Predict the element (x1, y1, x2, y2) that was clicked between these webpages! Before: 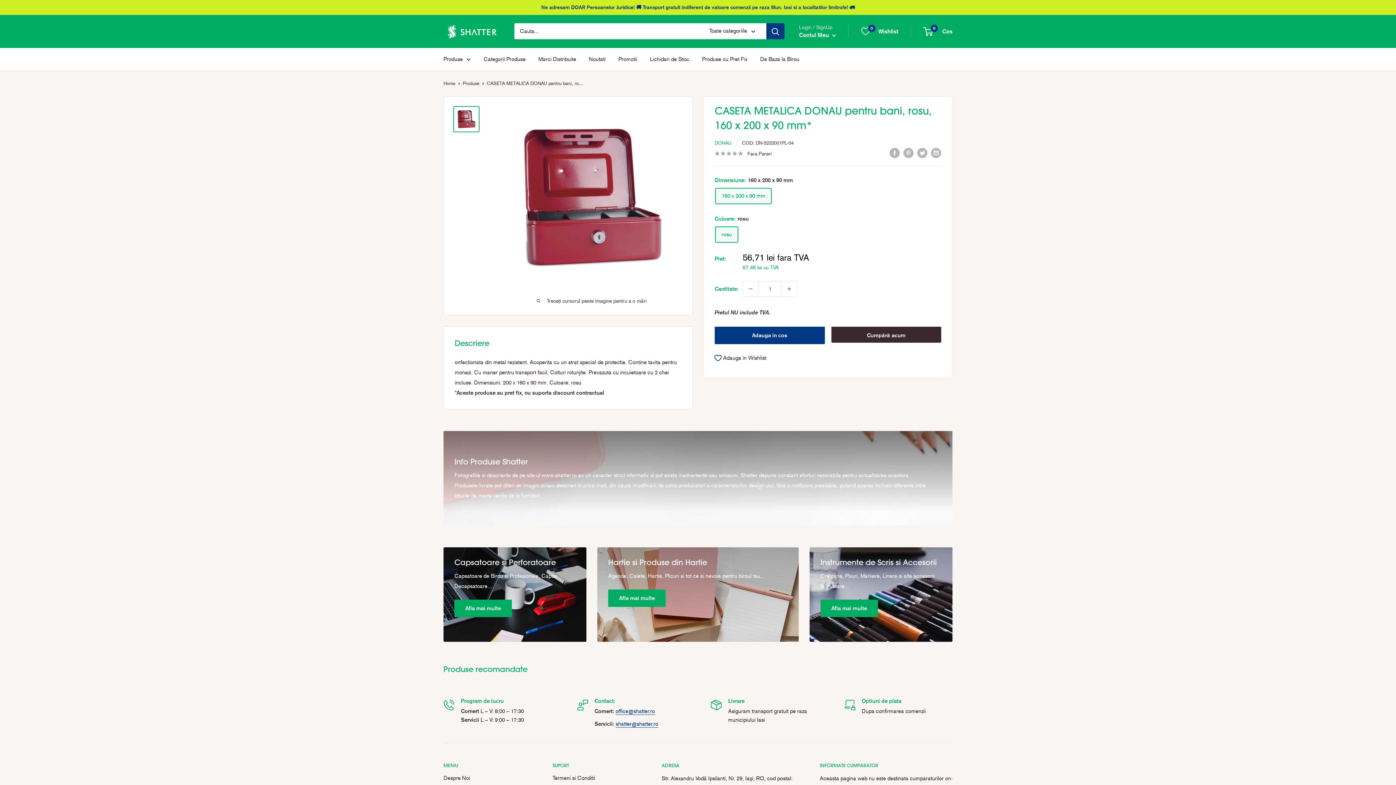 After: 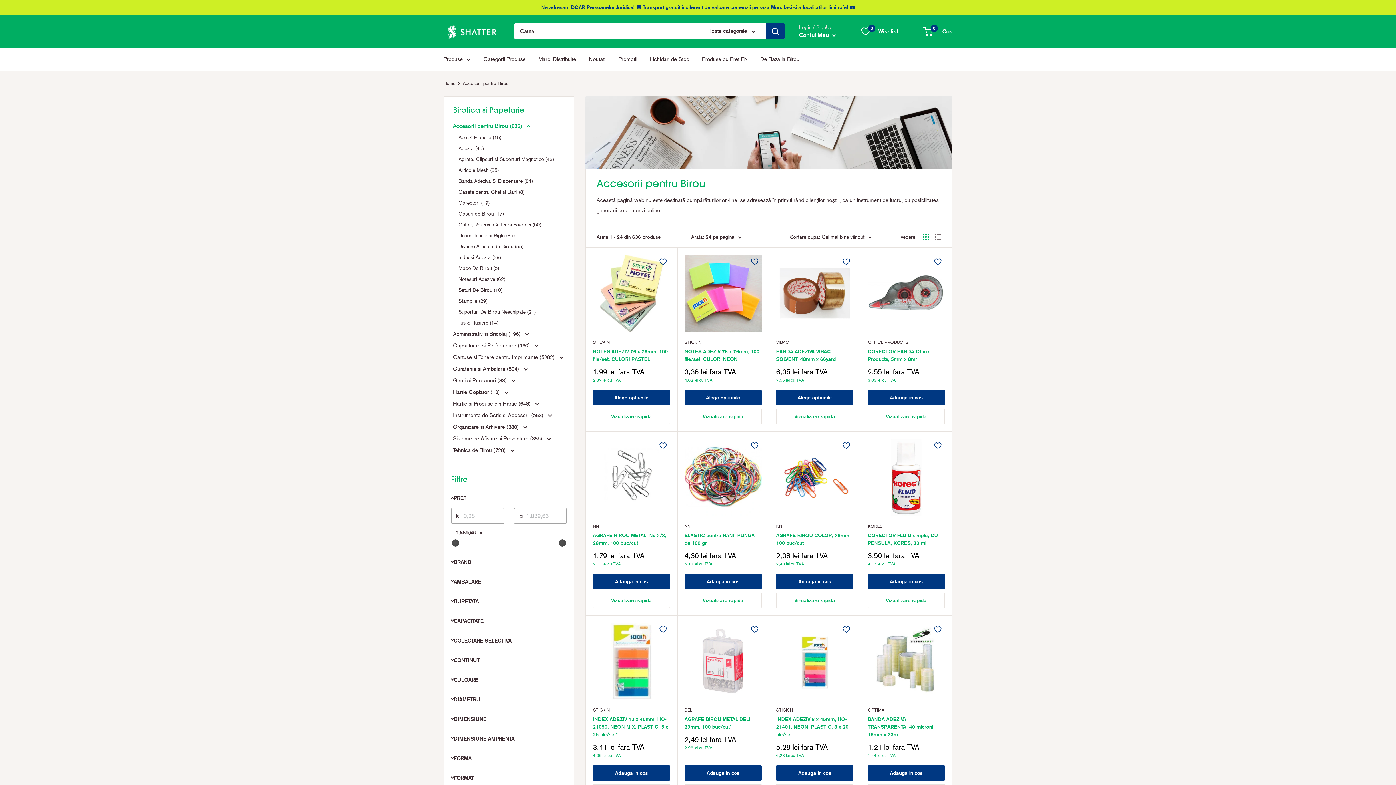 Action: bbox: (597, 547, 798, 642) label: Hartie si Produse din Hartie

Agende, Caiete, Hartie, Plicuri si tot ce ai nevoie pentru biroul tau...

Afla mai multe